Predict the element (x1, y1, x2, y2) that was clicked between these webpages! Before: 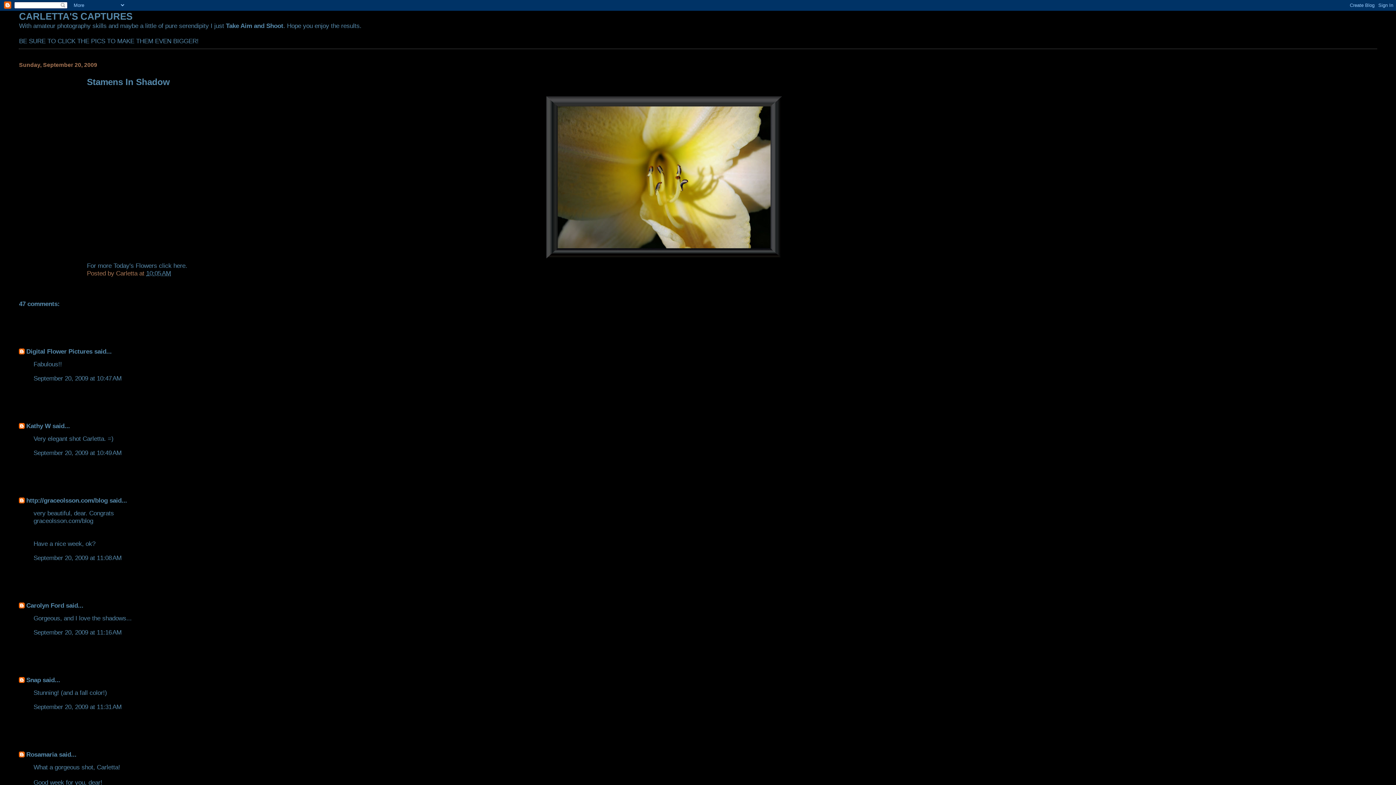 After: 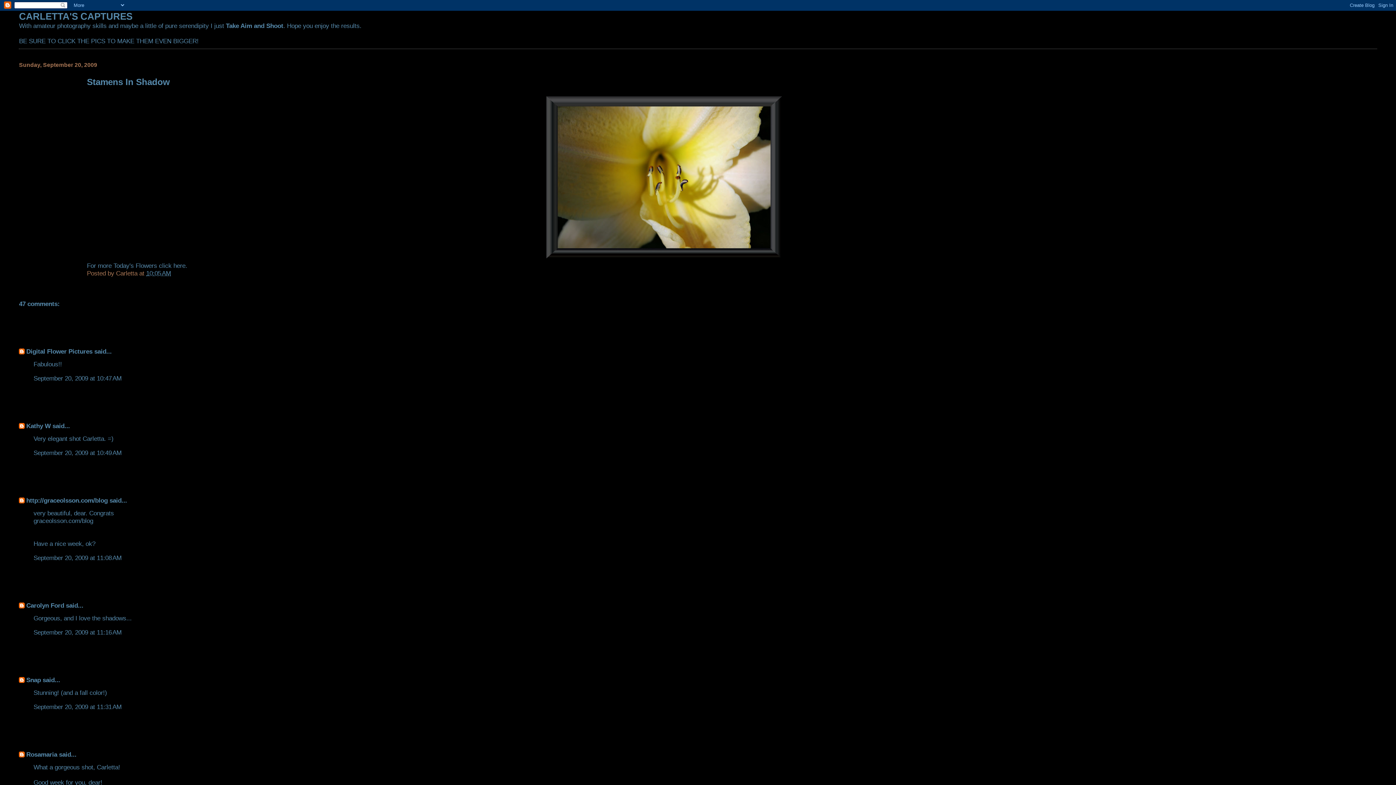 Action: bbox: (146, 269, 170, 277) label: 10:05 AM